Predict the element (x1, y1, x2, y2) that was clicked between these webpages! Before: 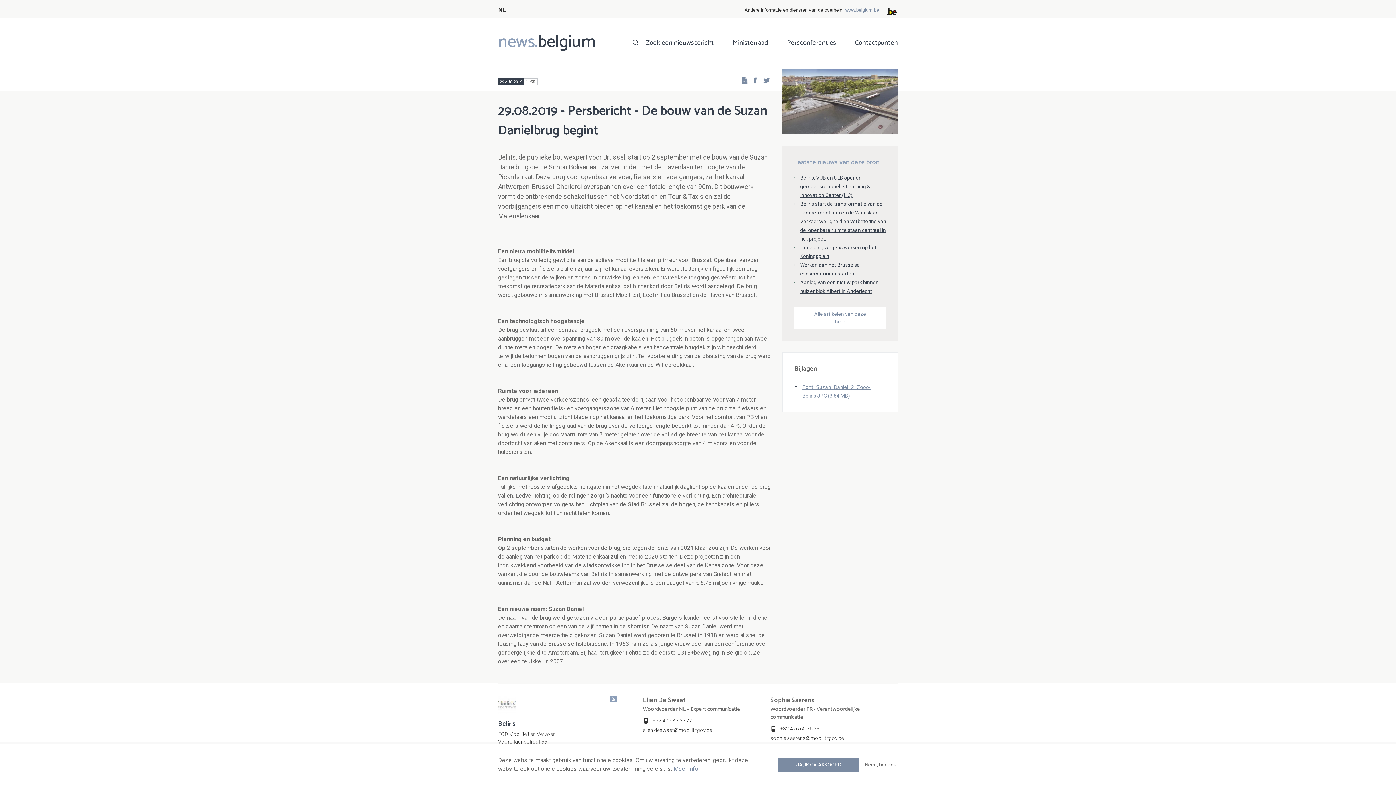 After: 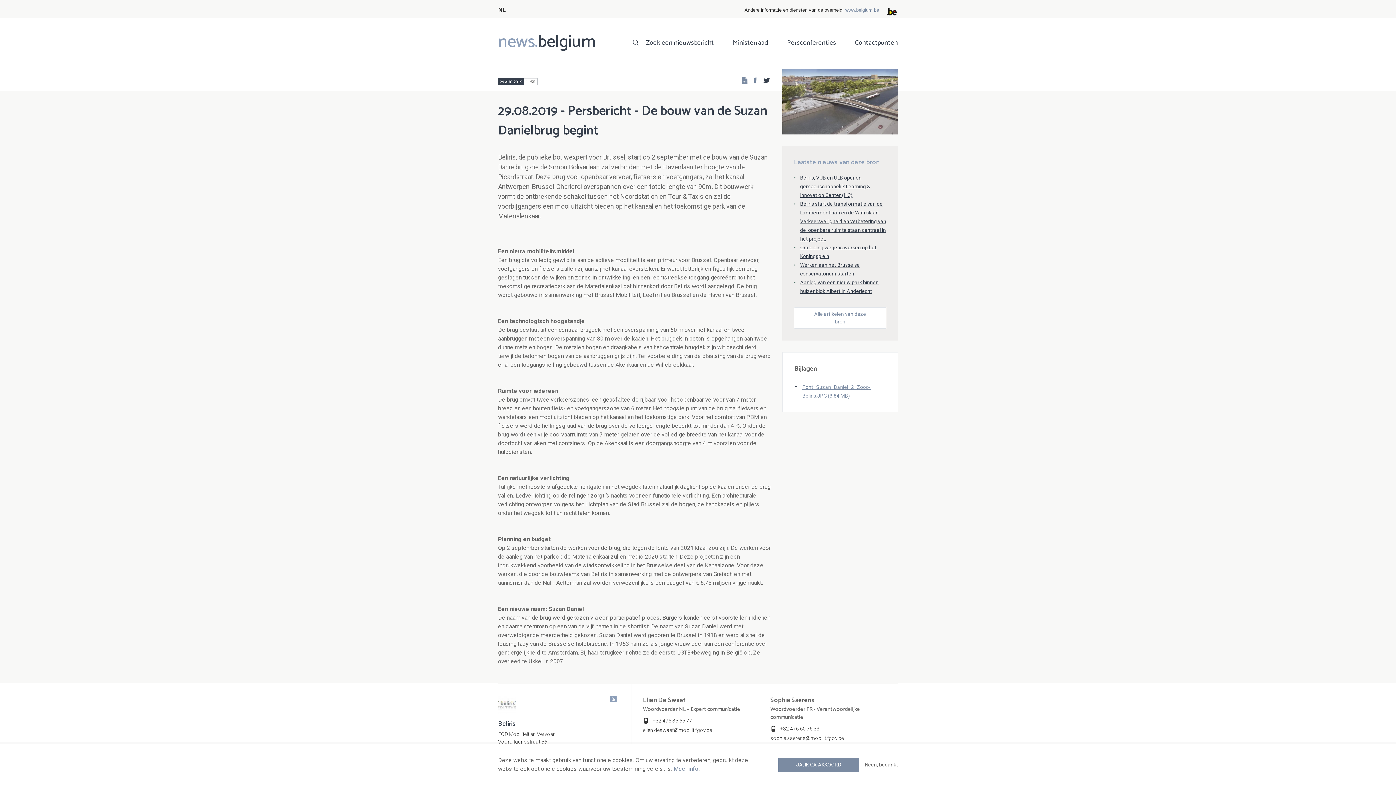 Action: bbox: (758, 75, 770, 85) label: Twitter